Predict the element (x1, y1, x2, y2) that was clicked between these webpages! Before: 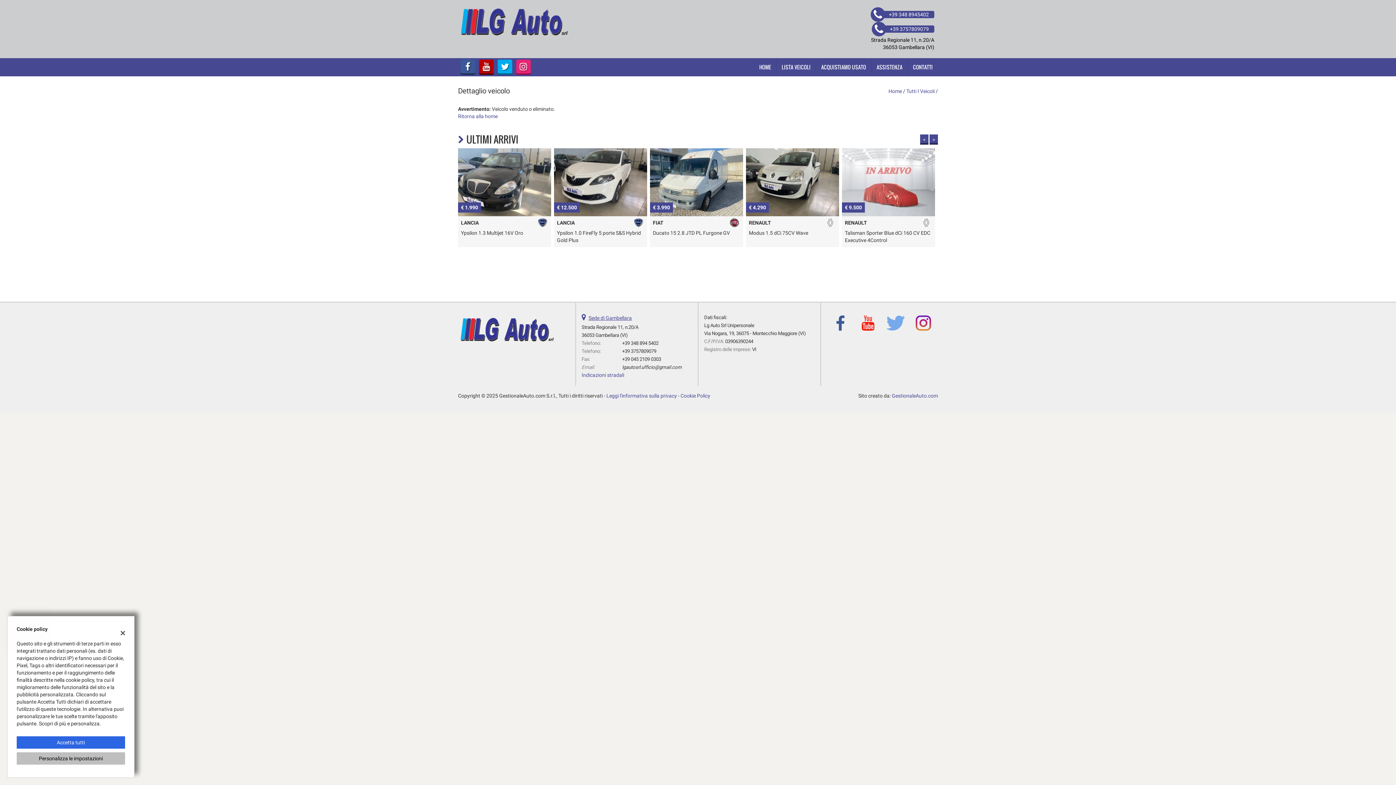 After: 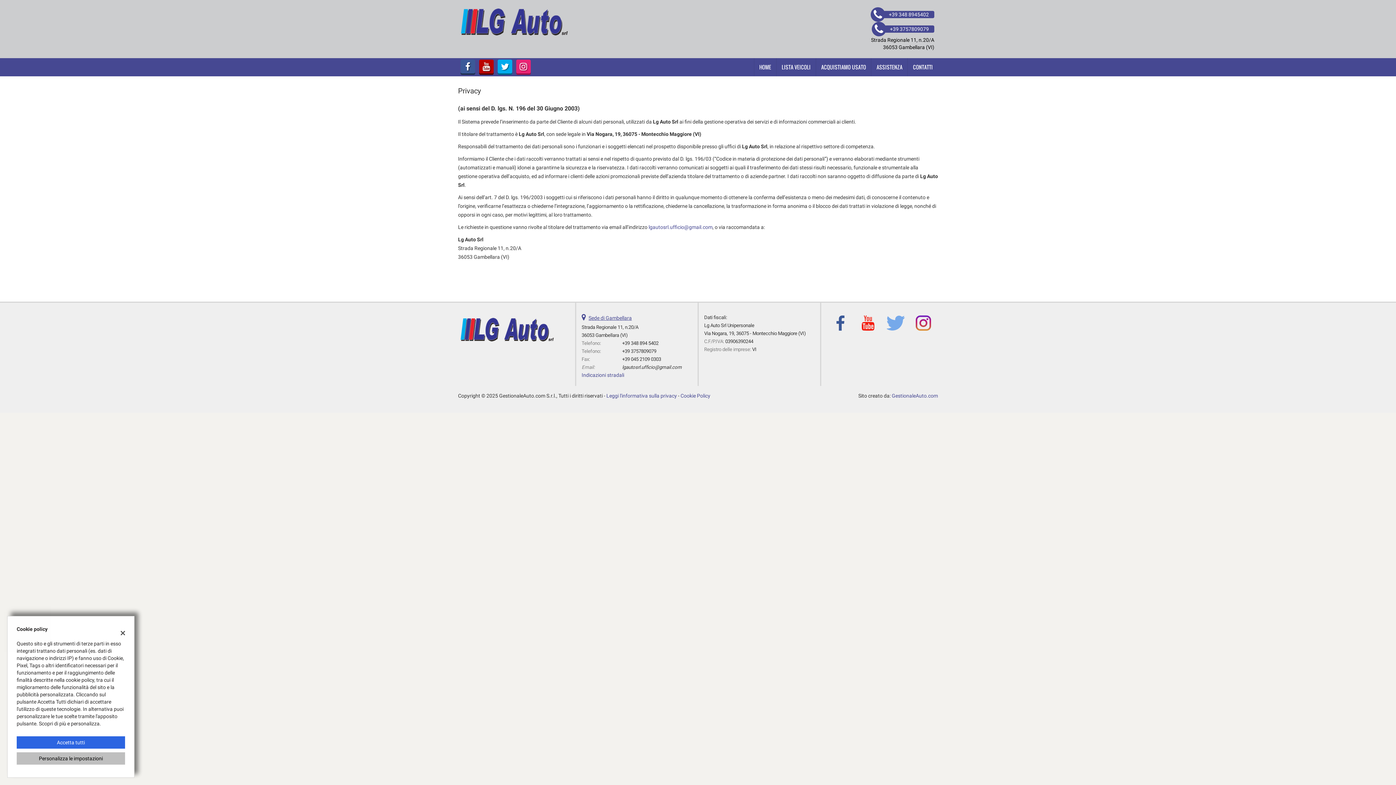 Action: bbox: (606, 393, 677, 398) label: Leggi l'informativa sulla privacy